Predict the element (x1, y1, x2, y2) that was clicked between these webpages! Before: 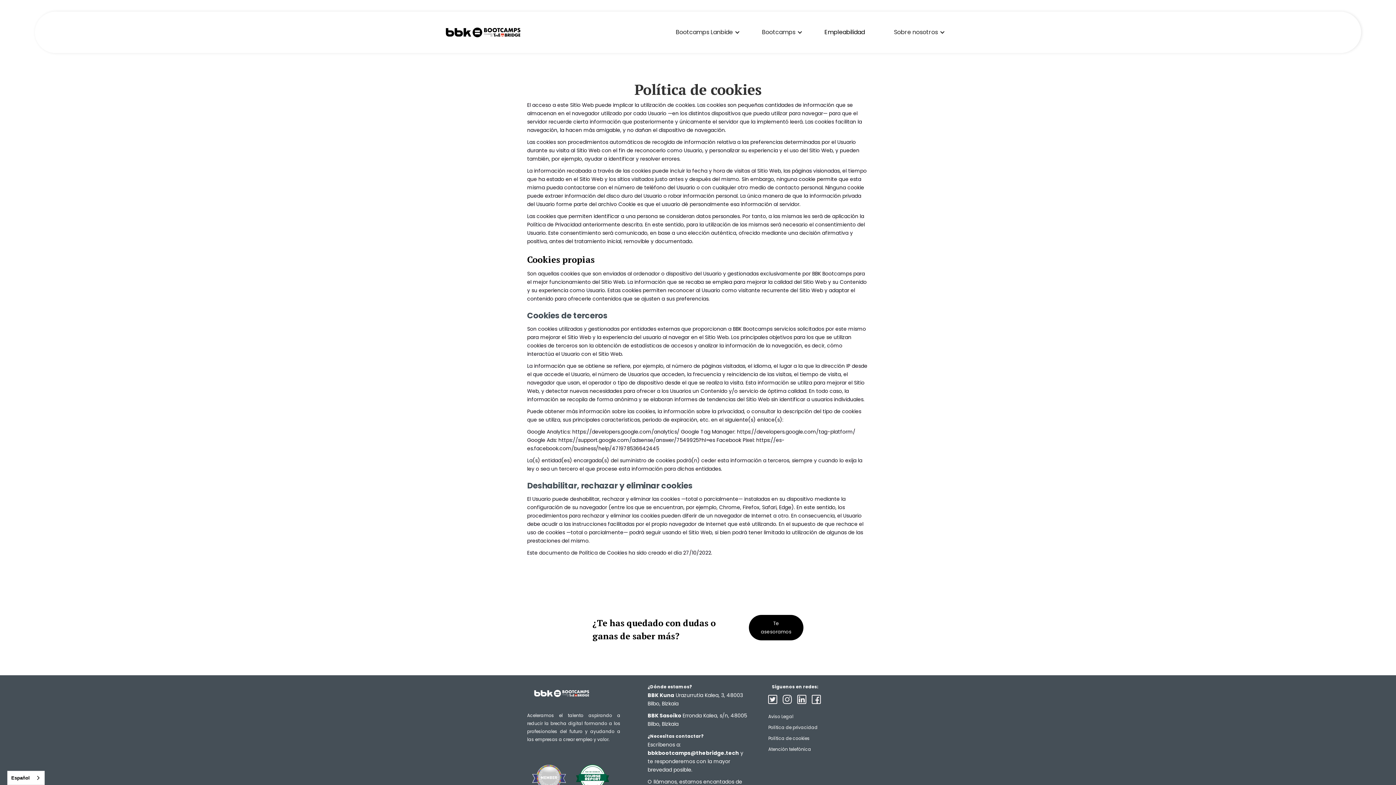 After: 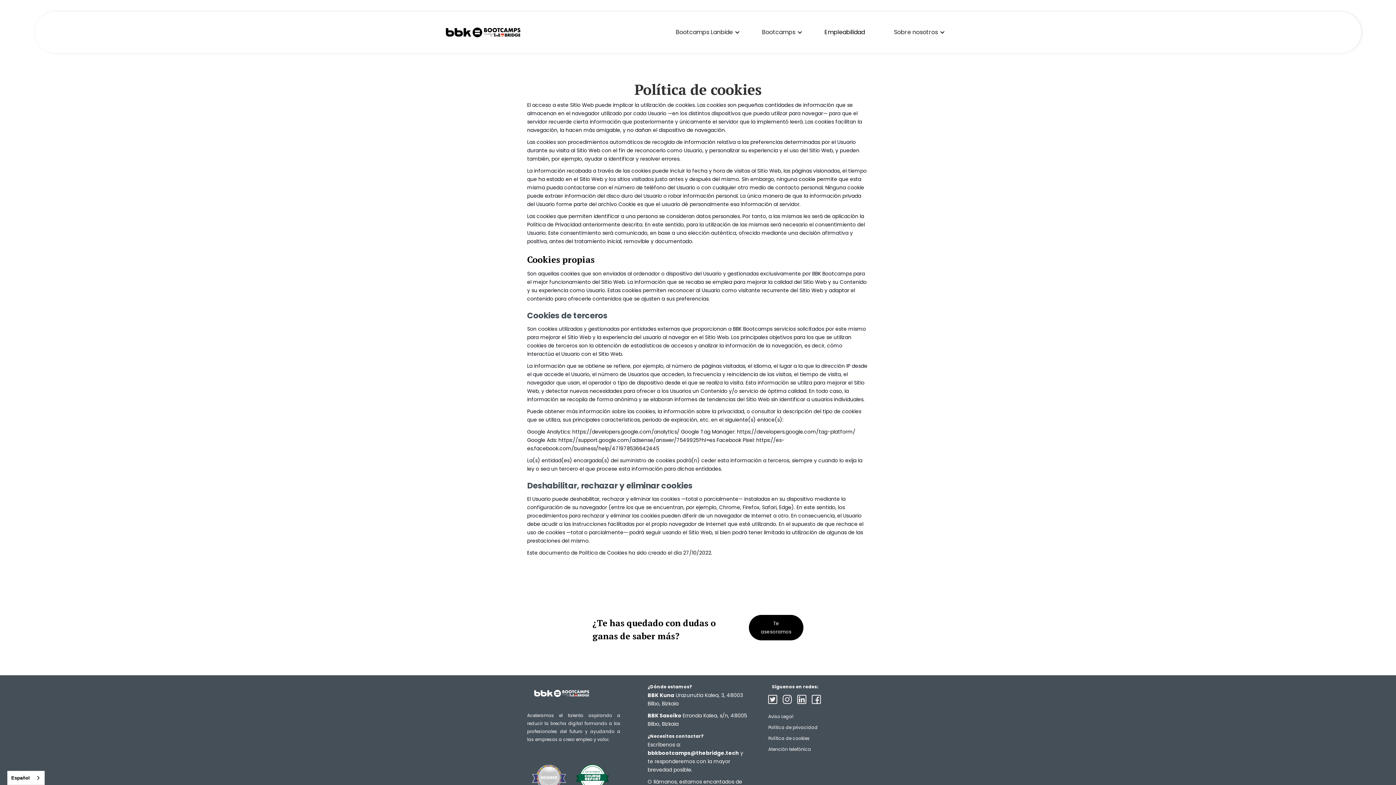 Action: bbox: (783, 691, 797, 704)